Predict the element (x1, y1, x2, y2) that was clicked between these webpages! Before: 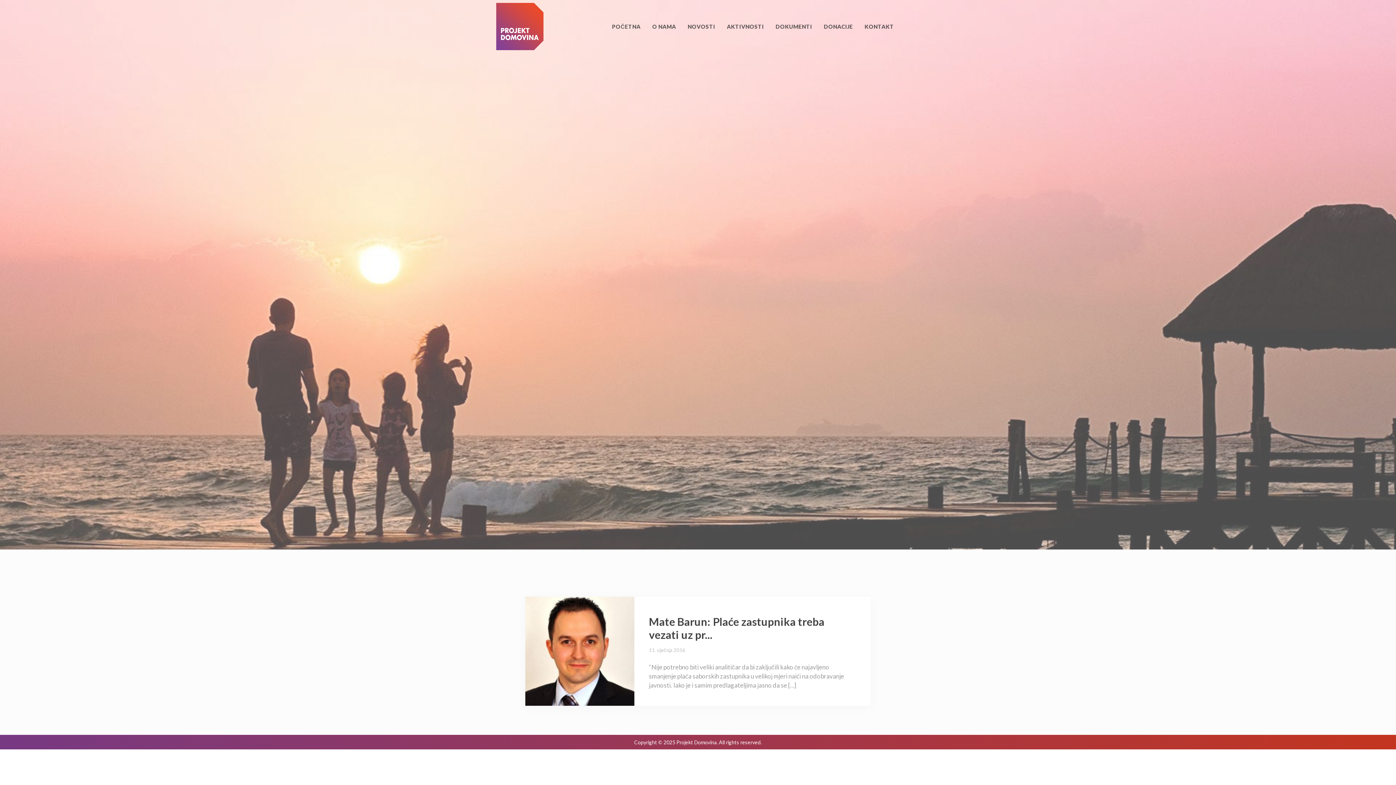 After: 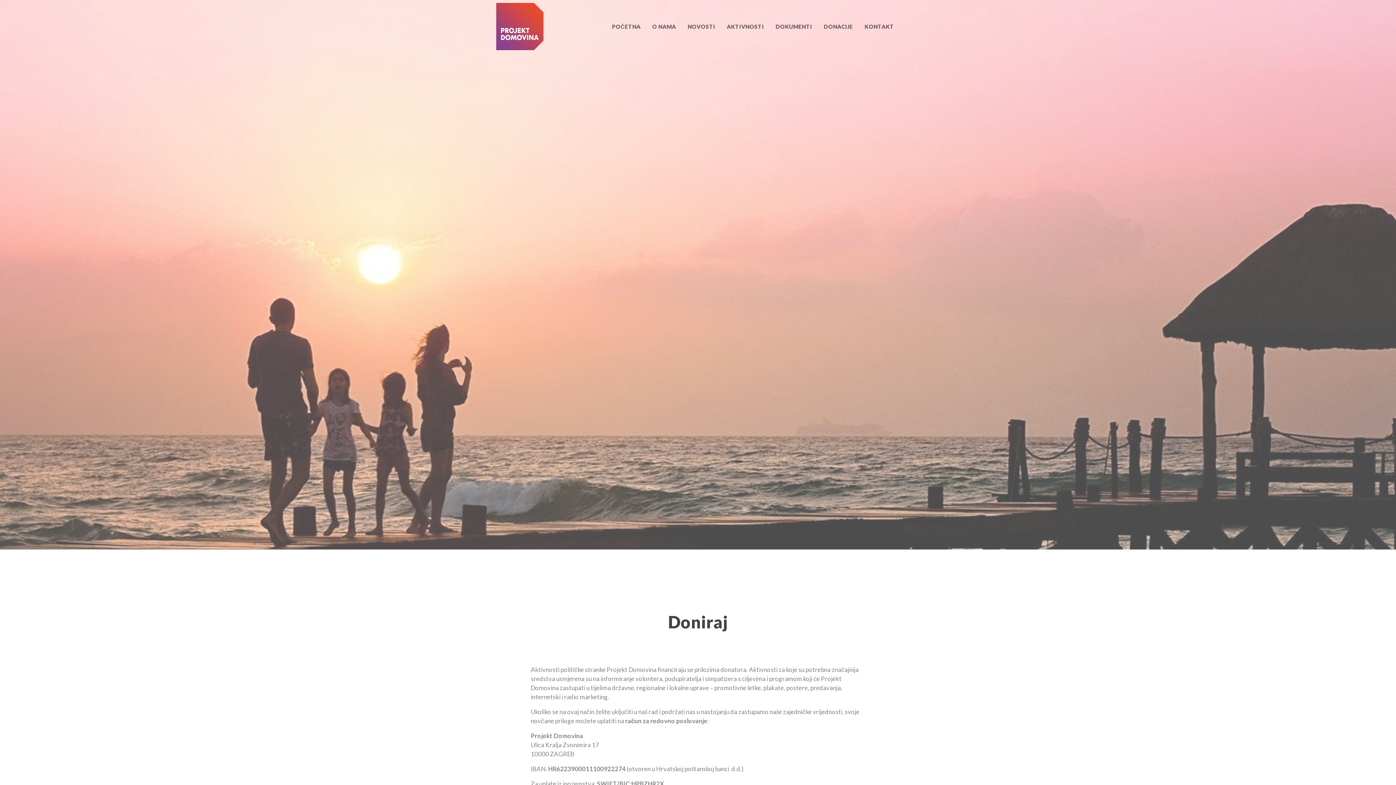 Action: label: DONACIJE bbox: (818, 19, 858, 33)